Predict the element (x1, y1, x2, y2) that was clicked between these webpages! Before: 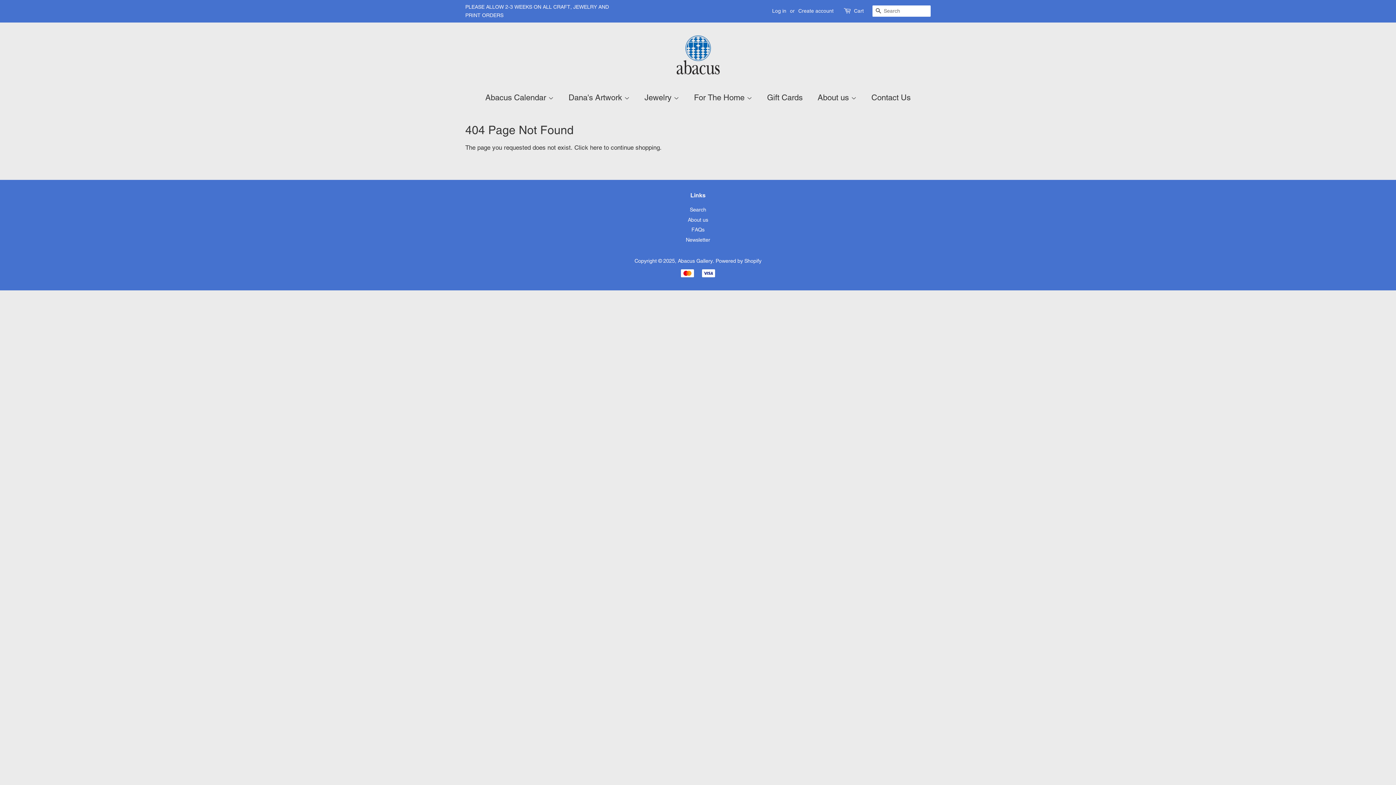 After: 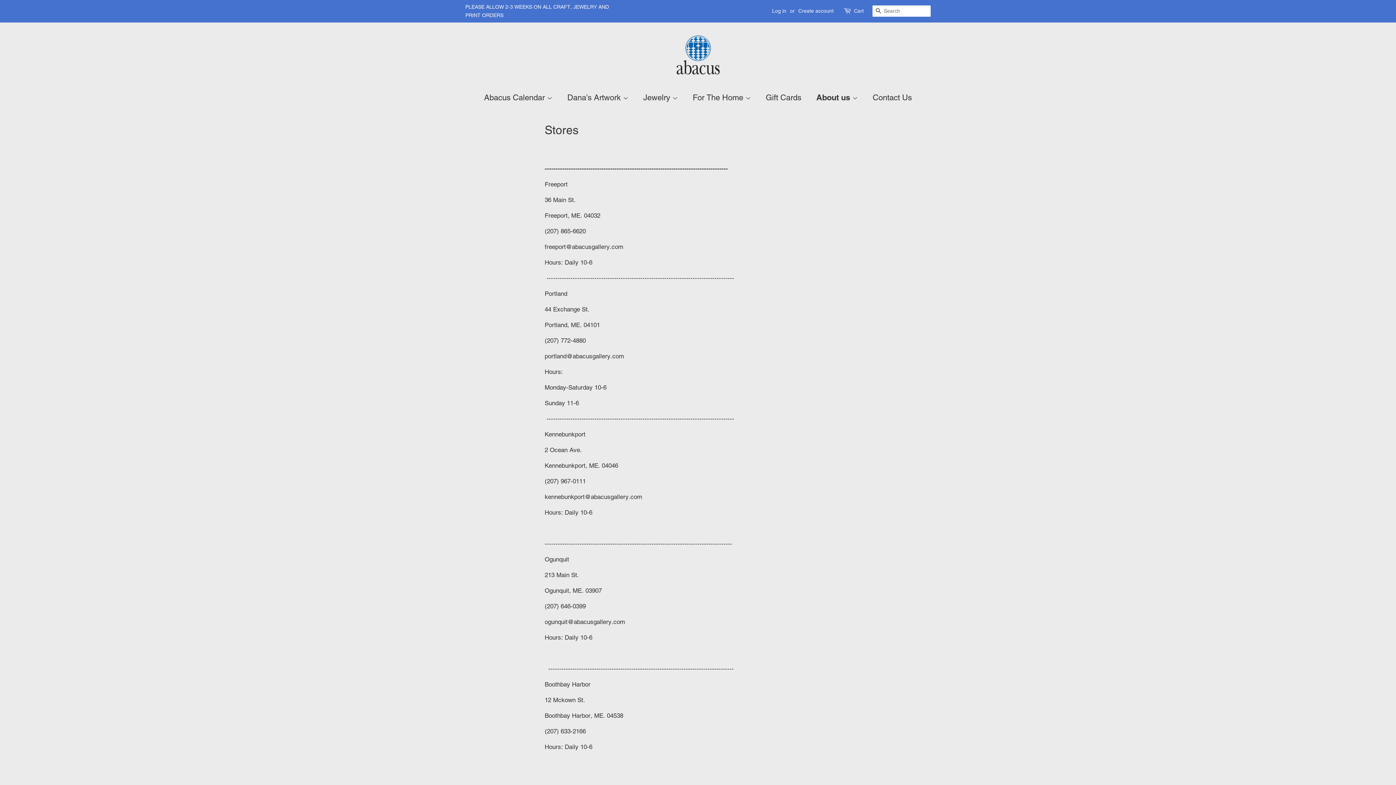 Action: label: About us  bbox: (812, 88, 864, 106)